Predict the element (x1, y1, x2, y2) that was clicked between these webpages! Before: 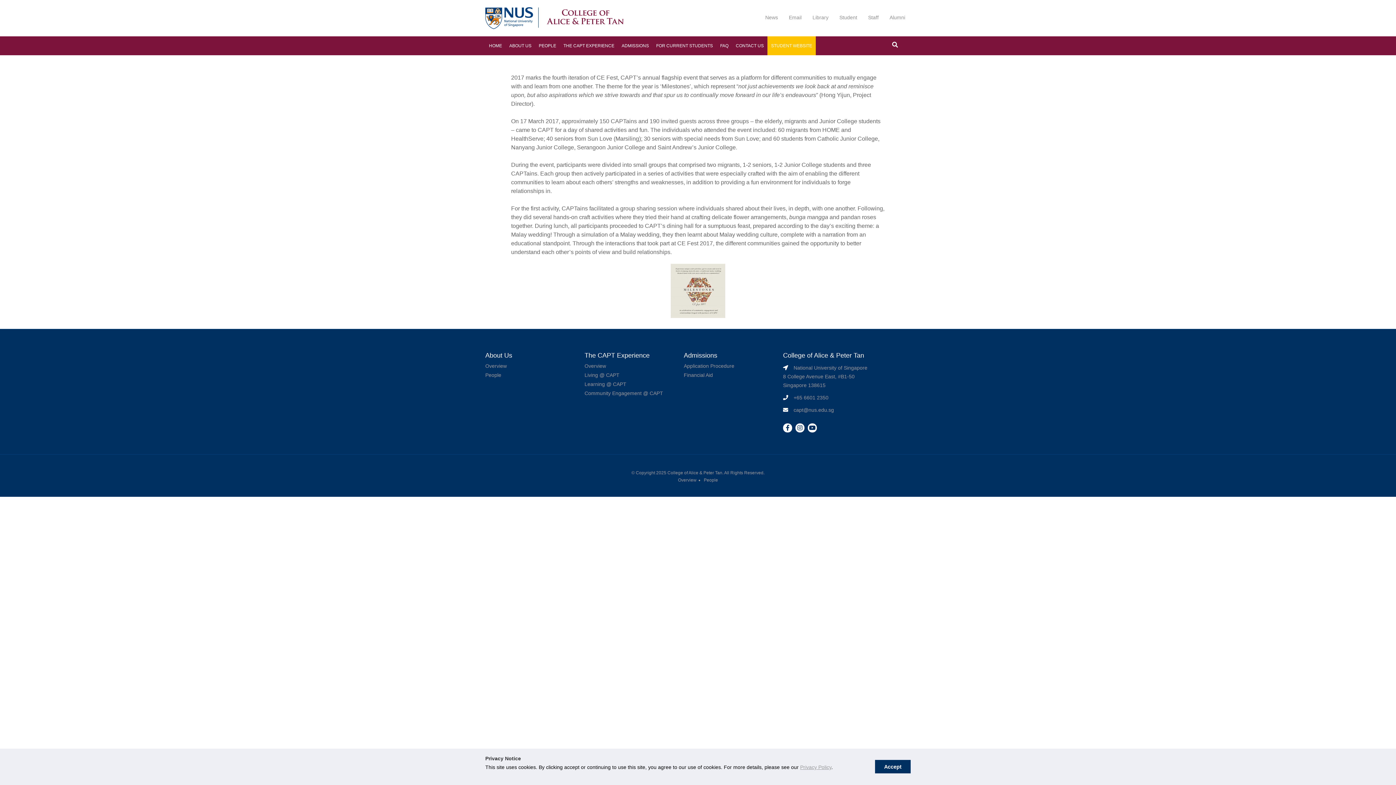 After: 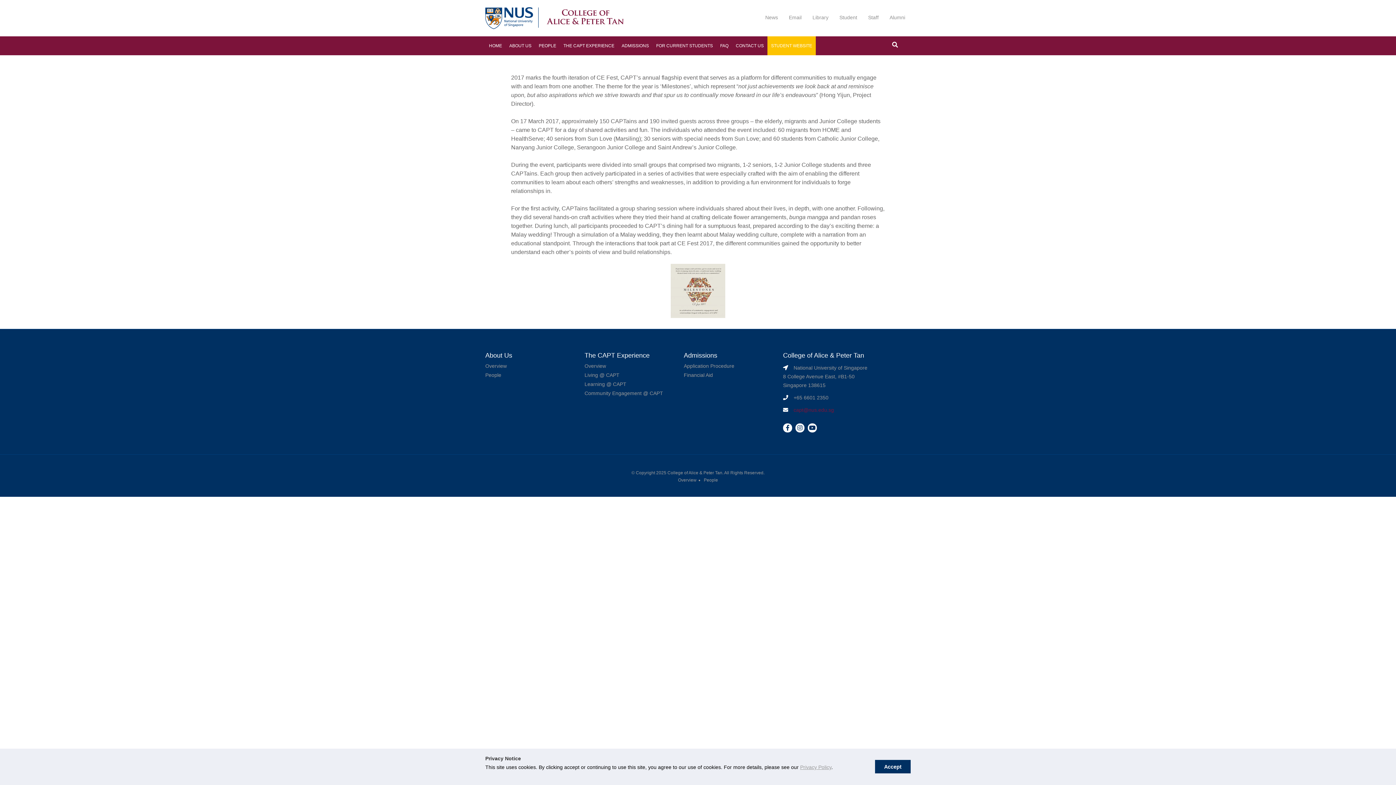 Action: label: capt@nus.edu.sg bbox: (793, 407, 834, 412)